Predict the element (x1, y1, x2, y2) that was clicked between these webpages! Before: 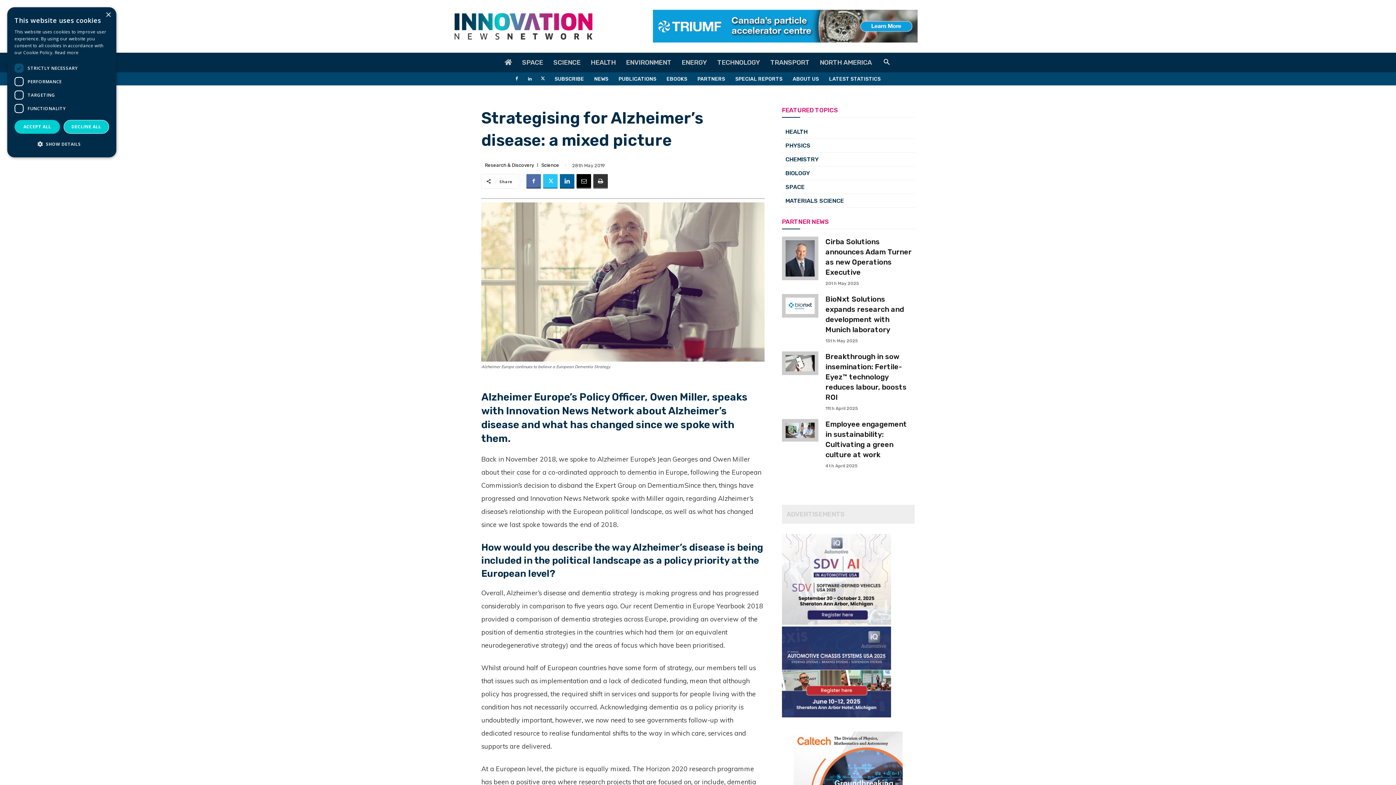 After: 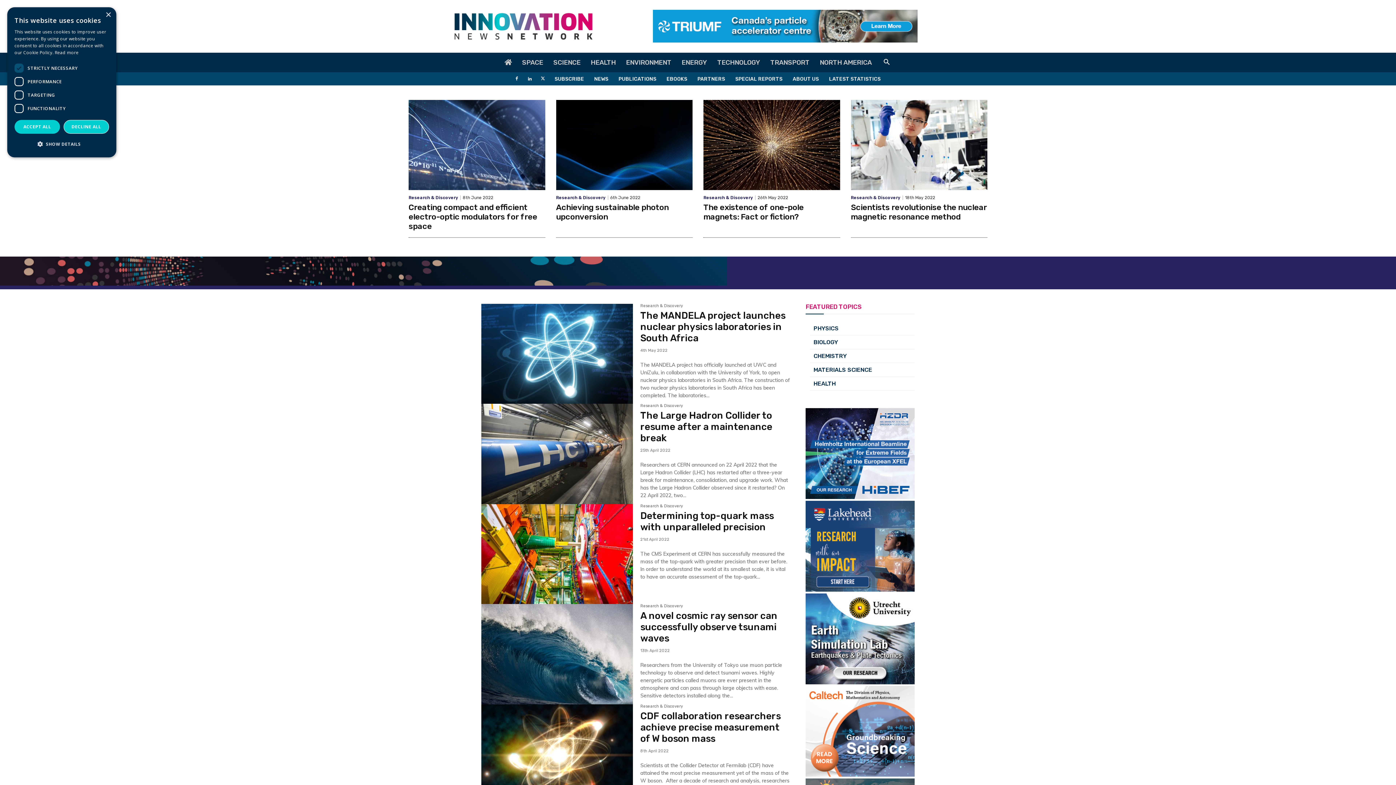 Action: bbox: (485, 162, 534, 167) label: Research & Discovery